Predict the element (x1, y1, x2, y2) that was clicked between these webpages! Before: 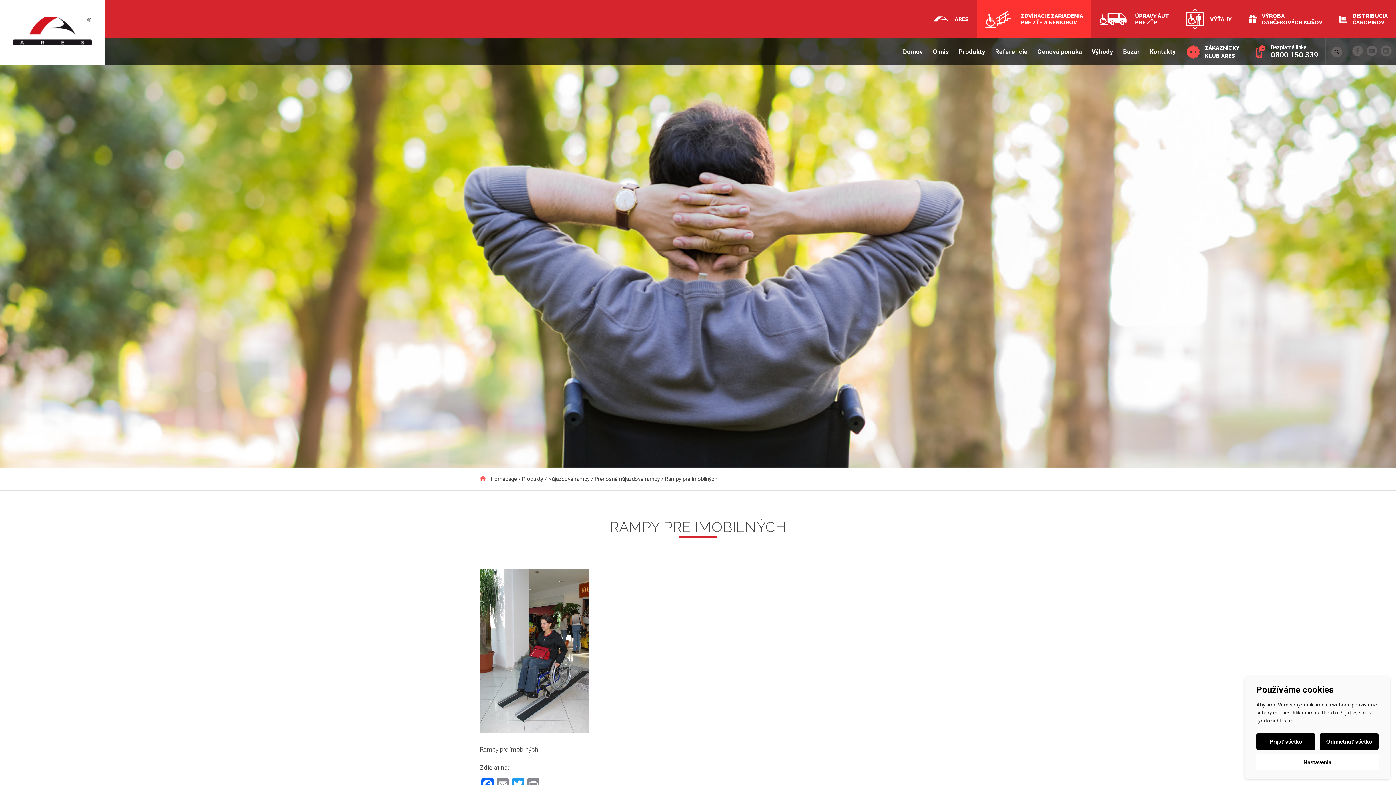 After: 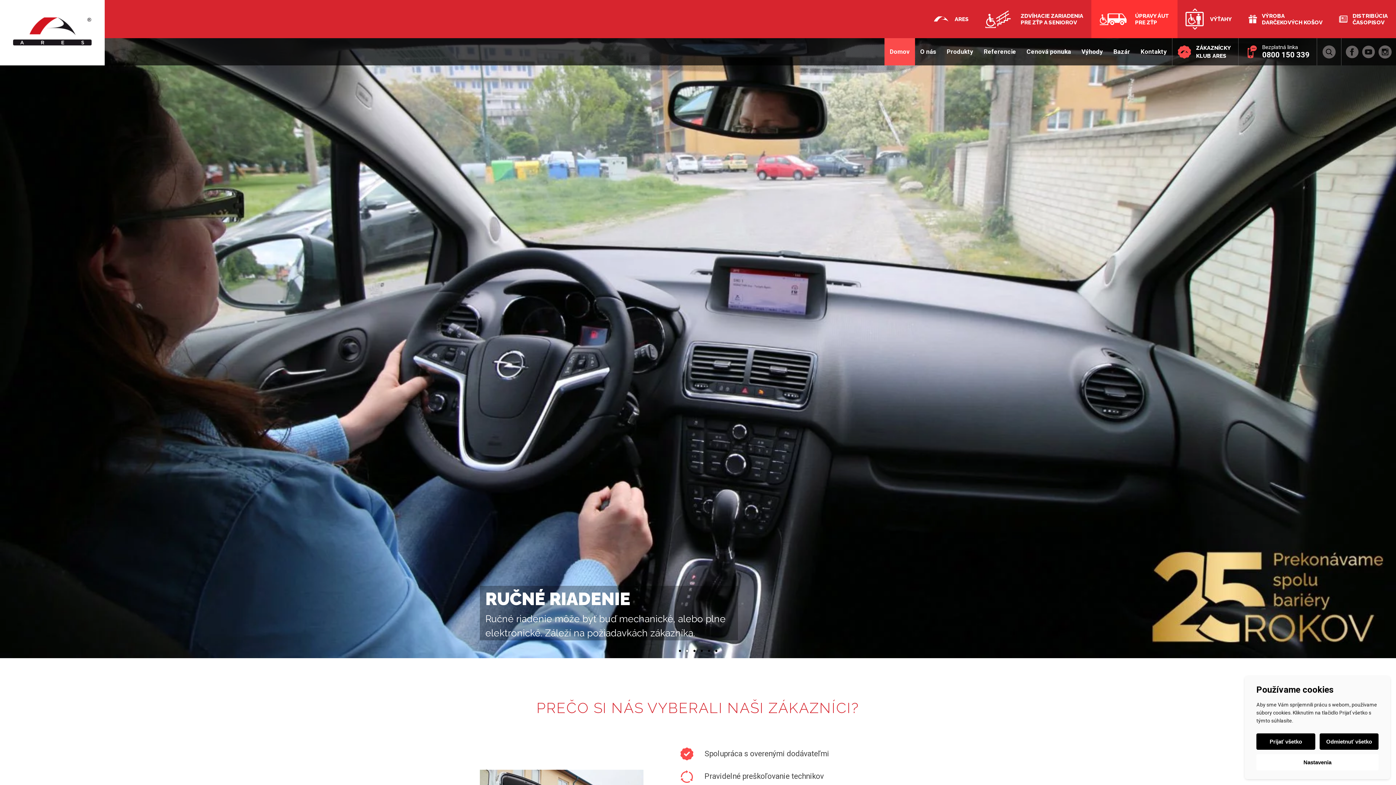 Action: bbox: (1091, 0, 1177, 38) label: ÚPRAVY ÁUT
PRE ZŤP